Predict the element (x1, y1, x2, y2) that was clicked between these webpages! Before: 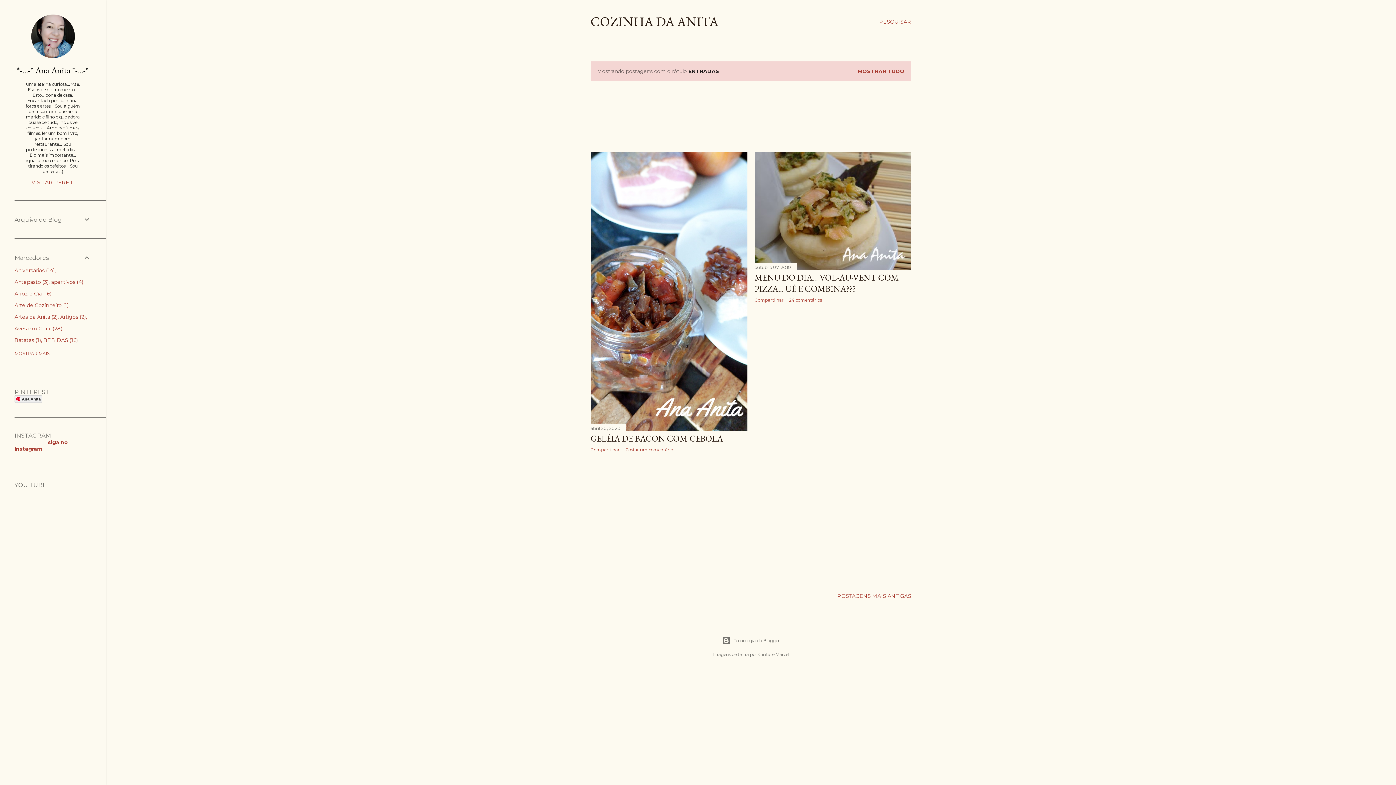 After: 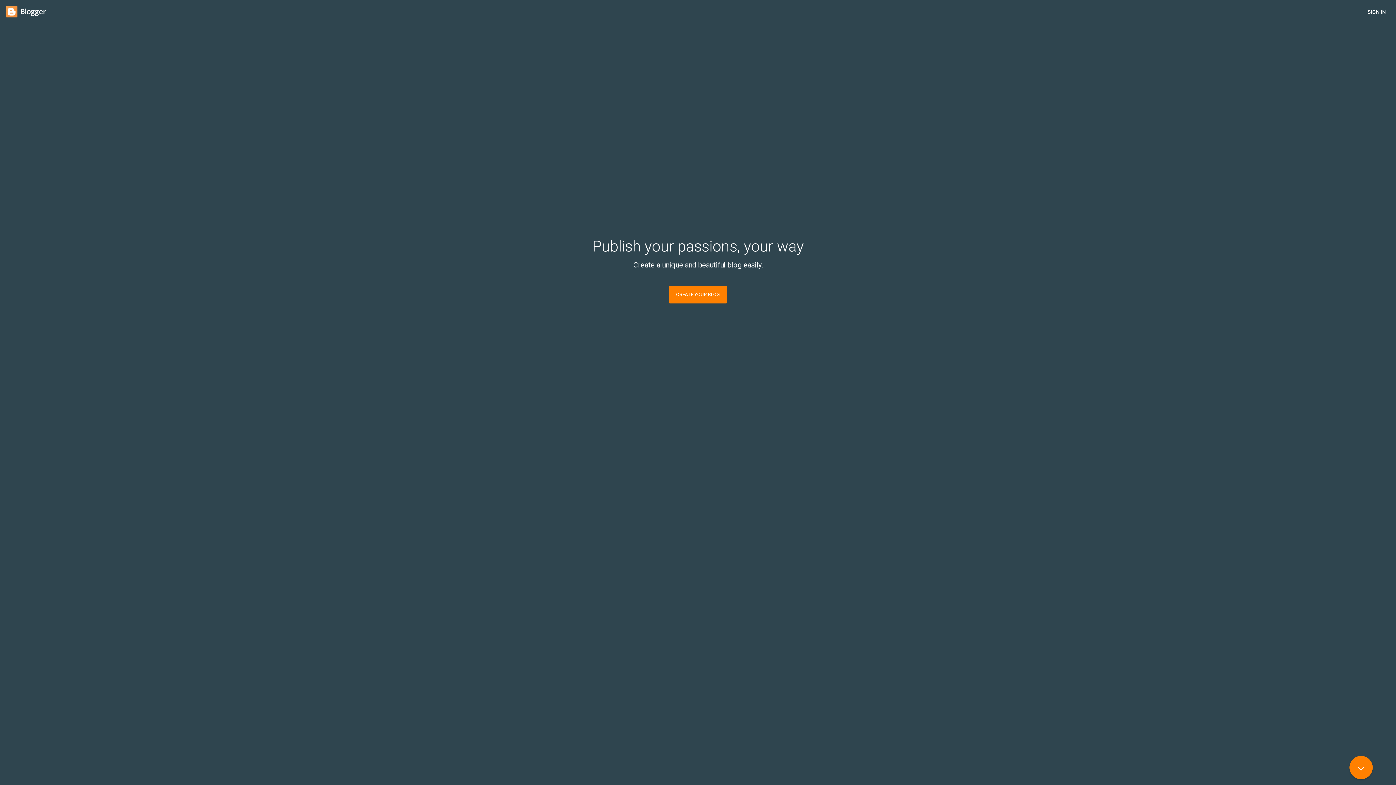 Action: label: Tecnologia do Blogger bbox: (105, 636, 1396, 645)